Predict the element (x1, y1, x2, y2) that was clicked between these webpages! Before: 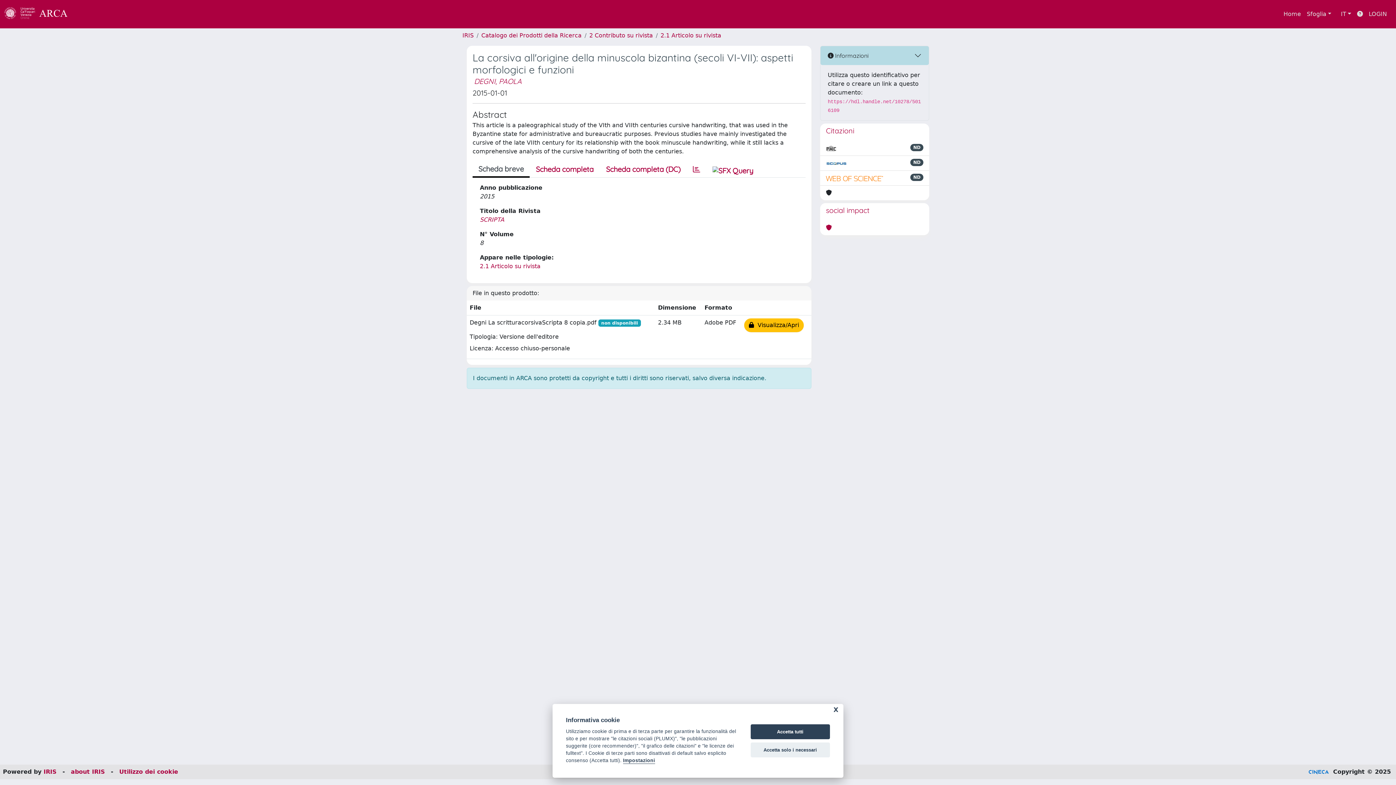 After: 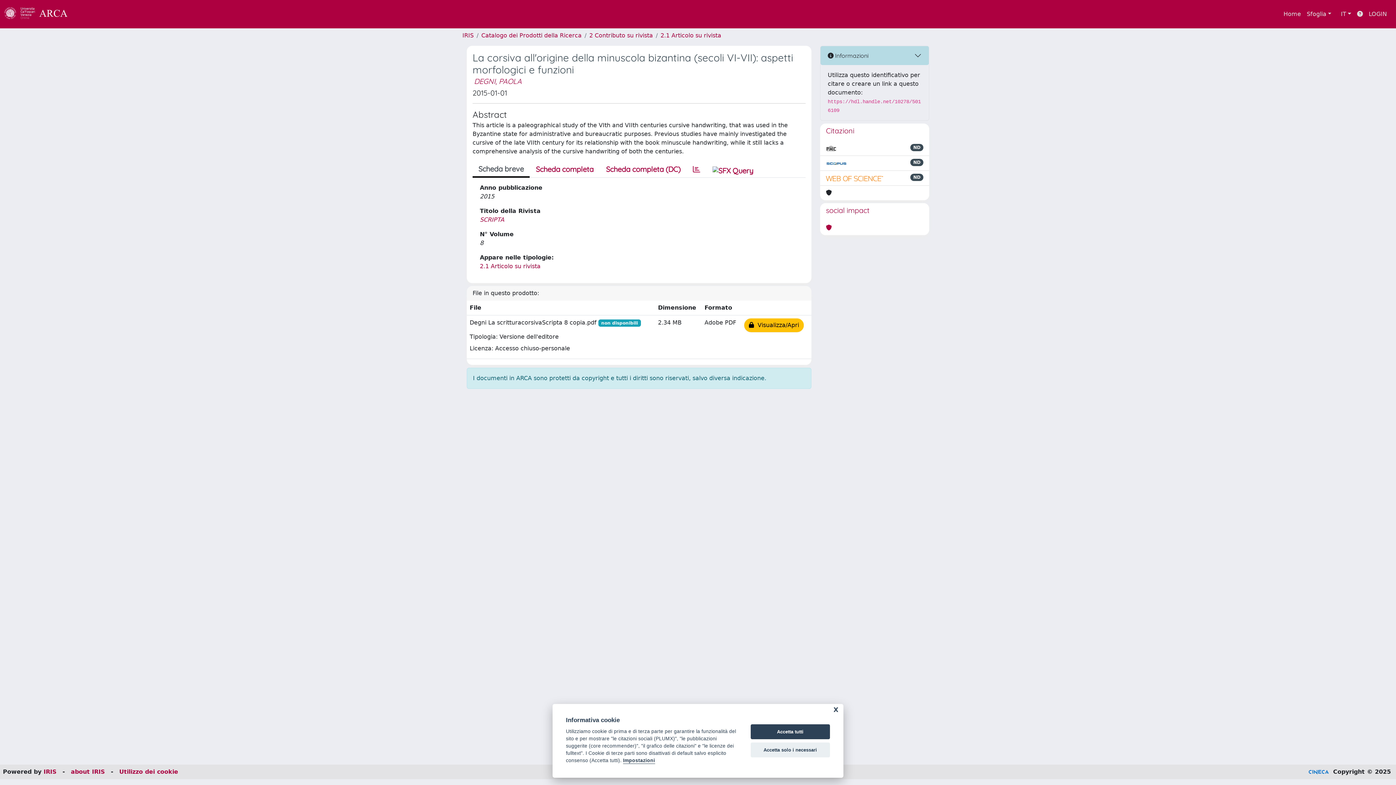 Action: bbox: (1309, 768, 1329, 775)